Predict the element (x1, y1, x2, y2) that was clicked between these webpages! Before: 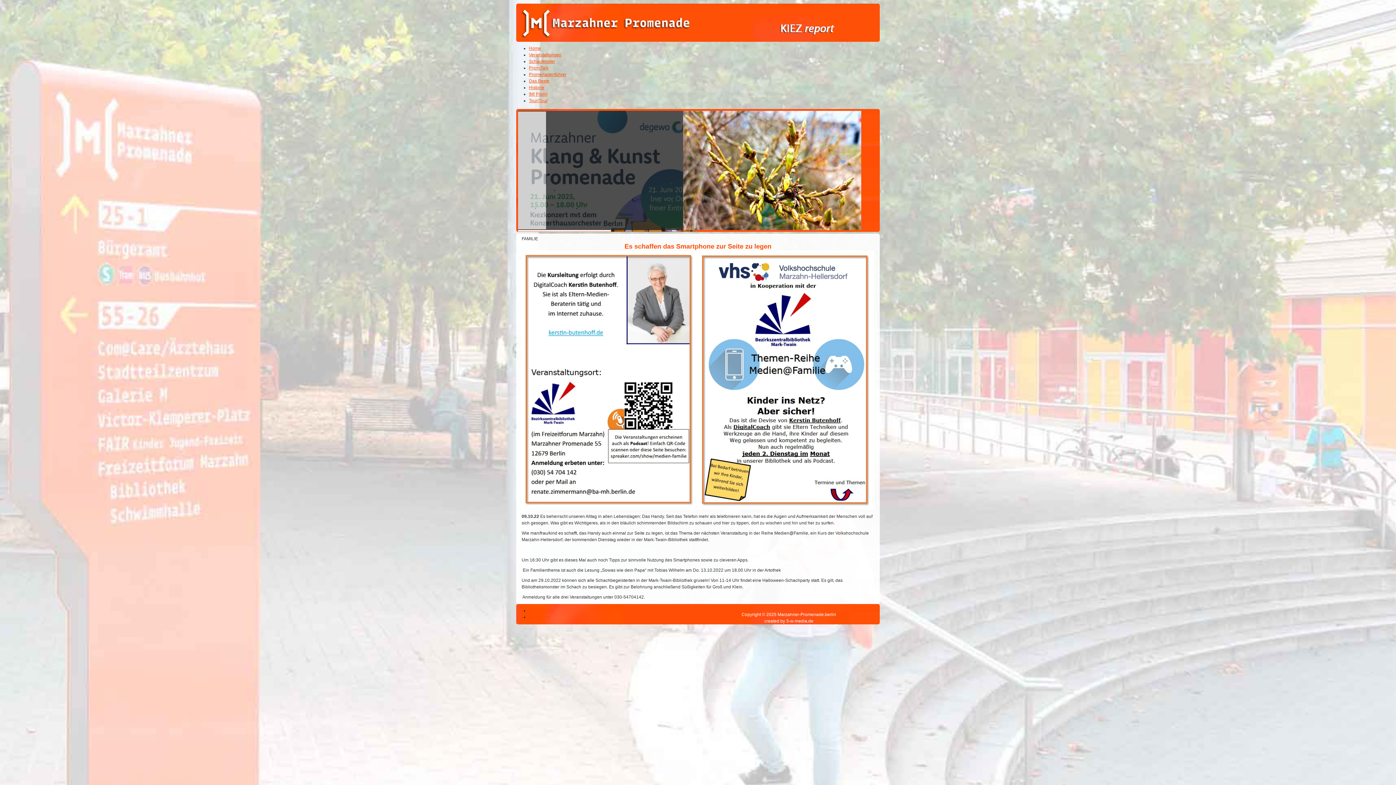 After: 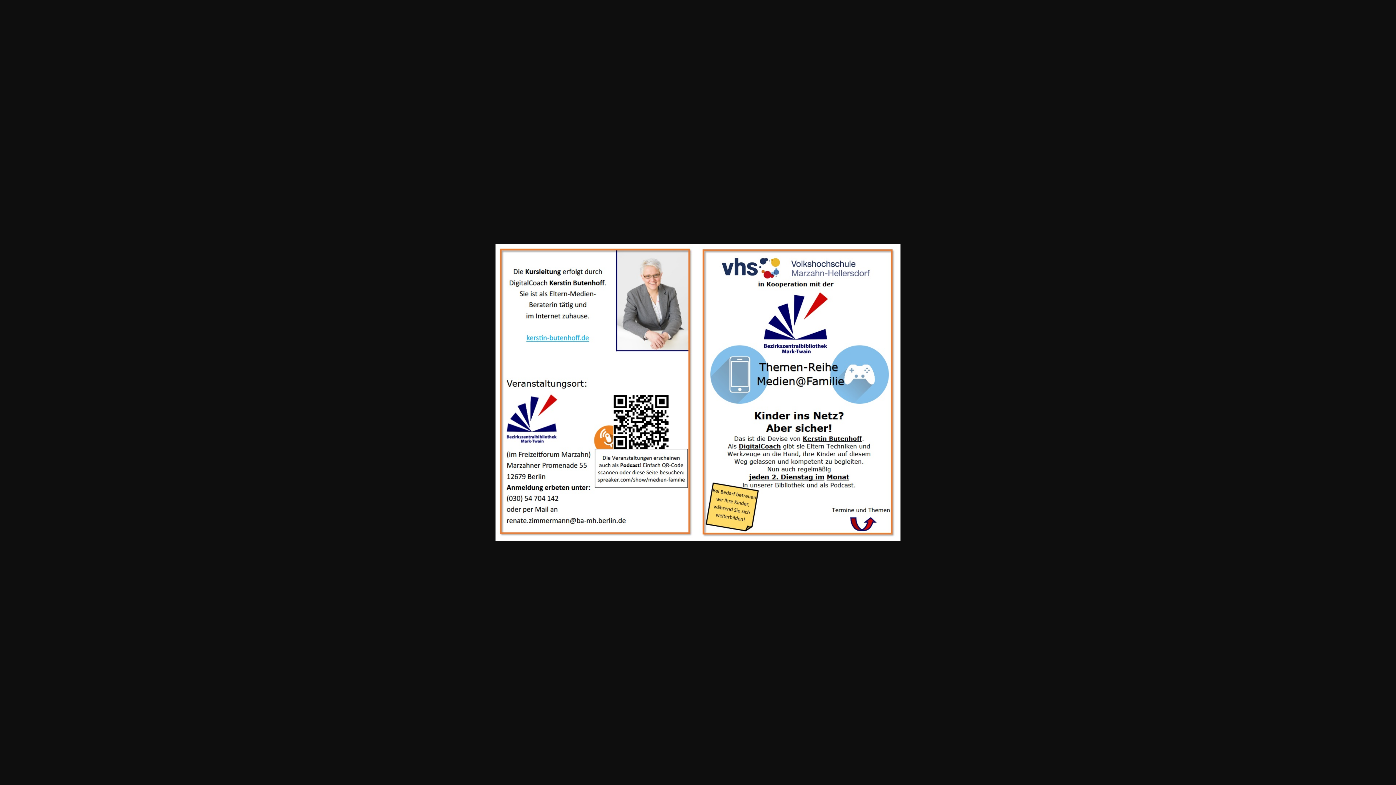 Action: bbox: (521, 505, 874, 511)